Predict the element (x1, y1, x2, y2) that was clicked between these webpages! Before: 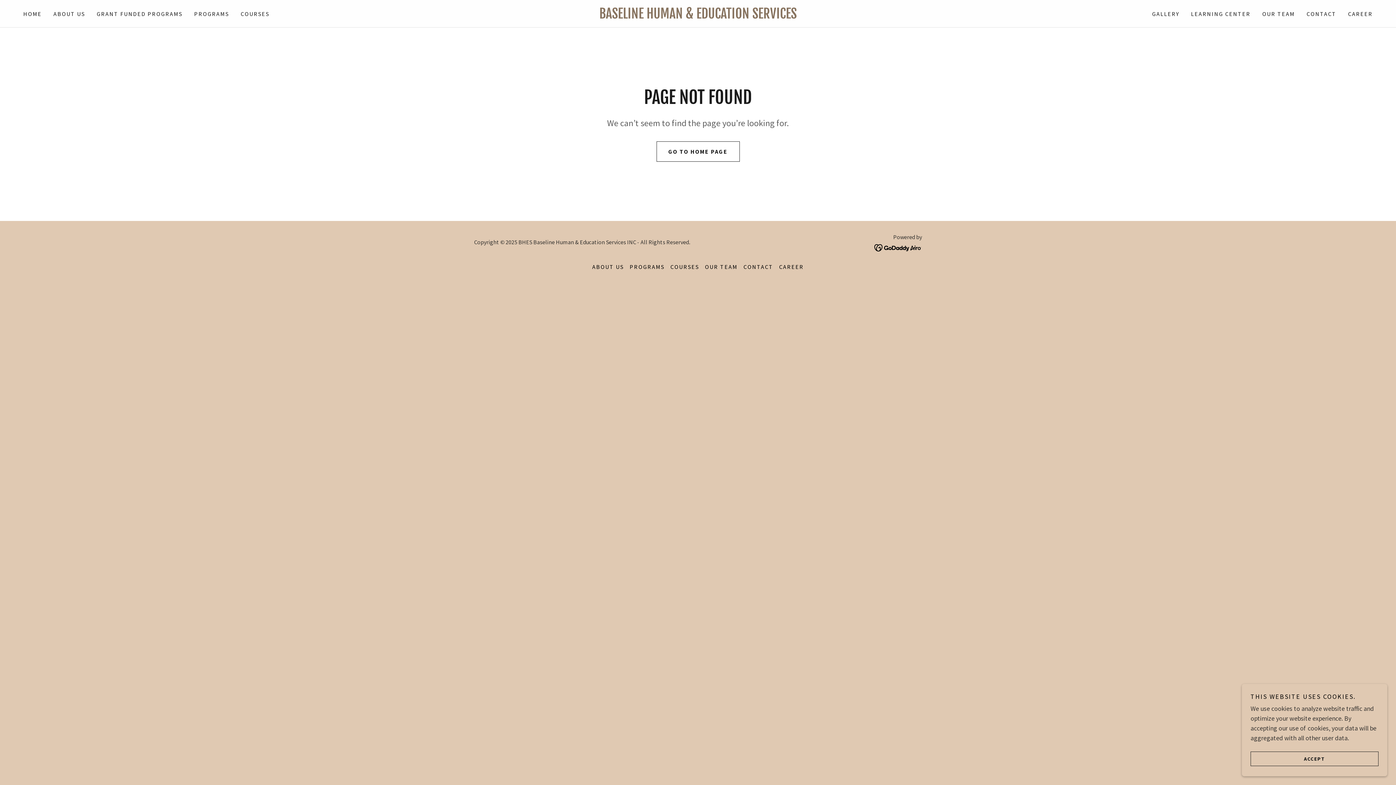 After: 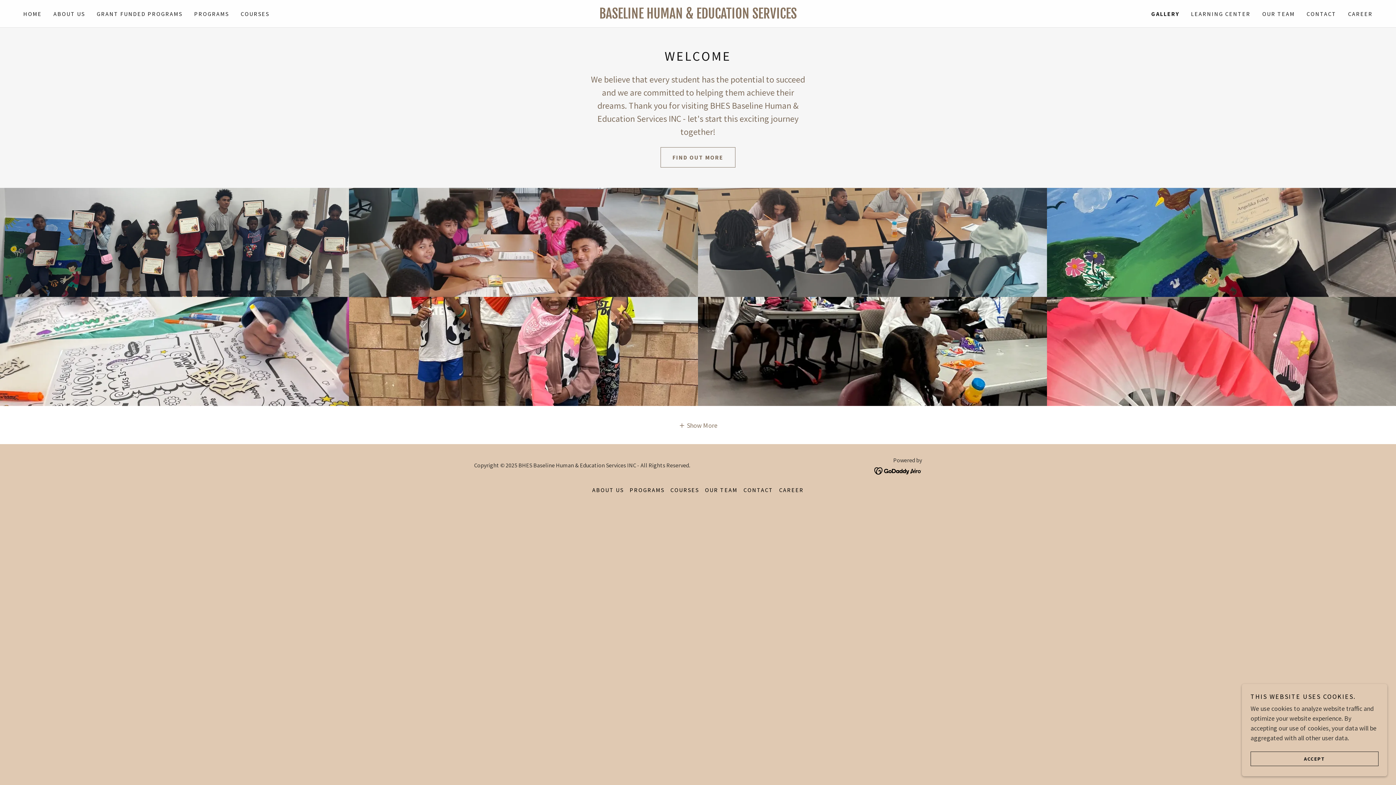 Action: label: GALLERY bbox: (1150, 7, 1181, 20)